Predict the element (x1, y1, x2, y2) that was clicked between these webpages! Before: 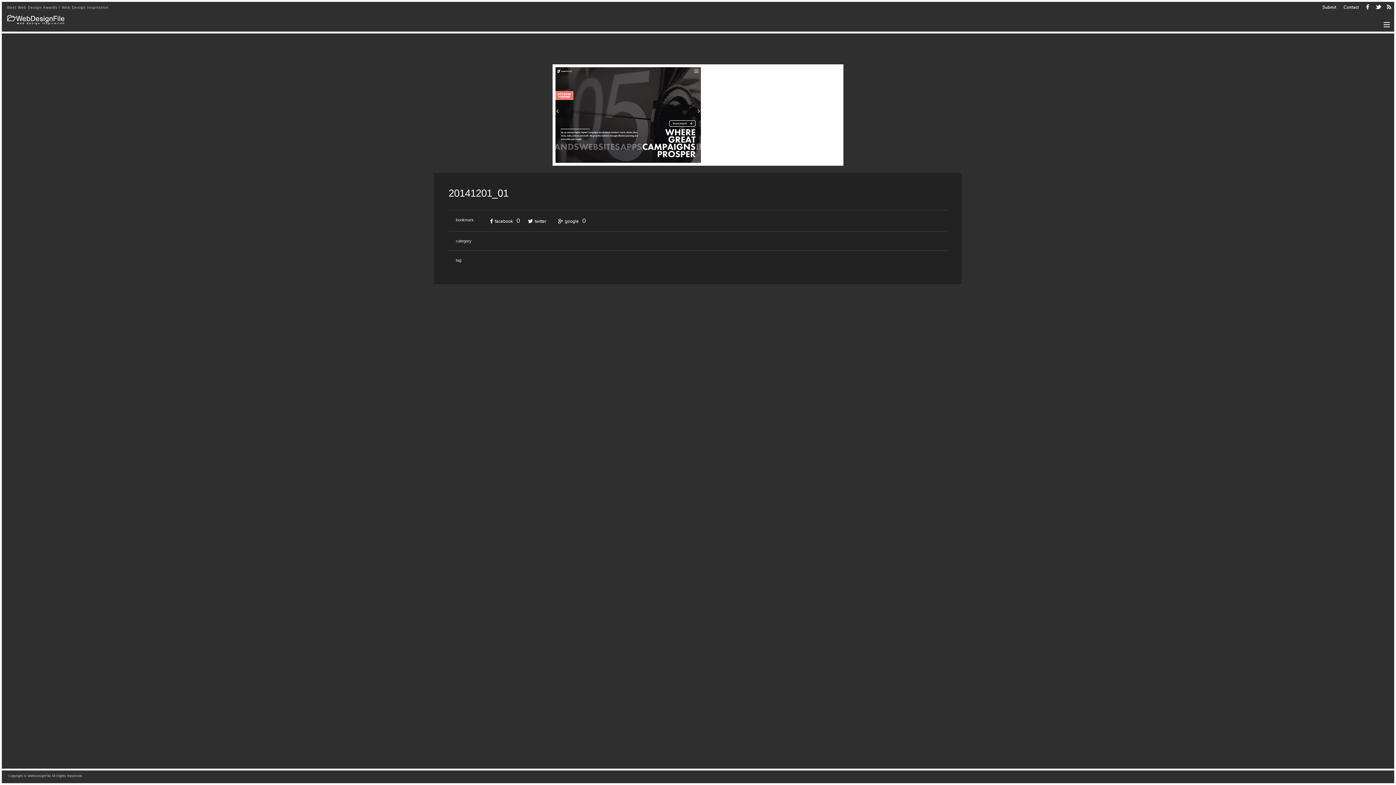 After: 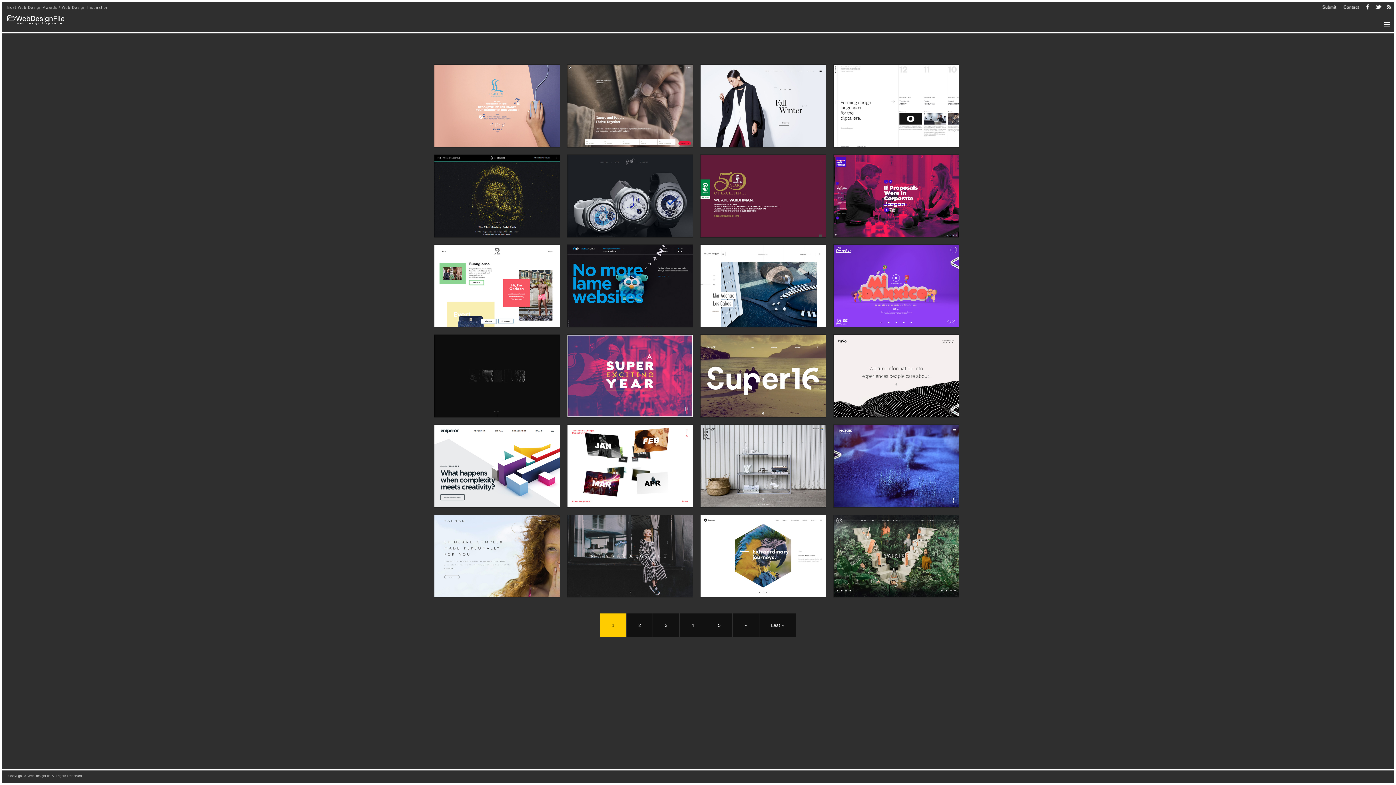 Action: bbox: (7, 16, 64, 22)